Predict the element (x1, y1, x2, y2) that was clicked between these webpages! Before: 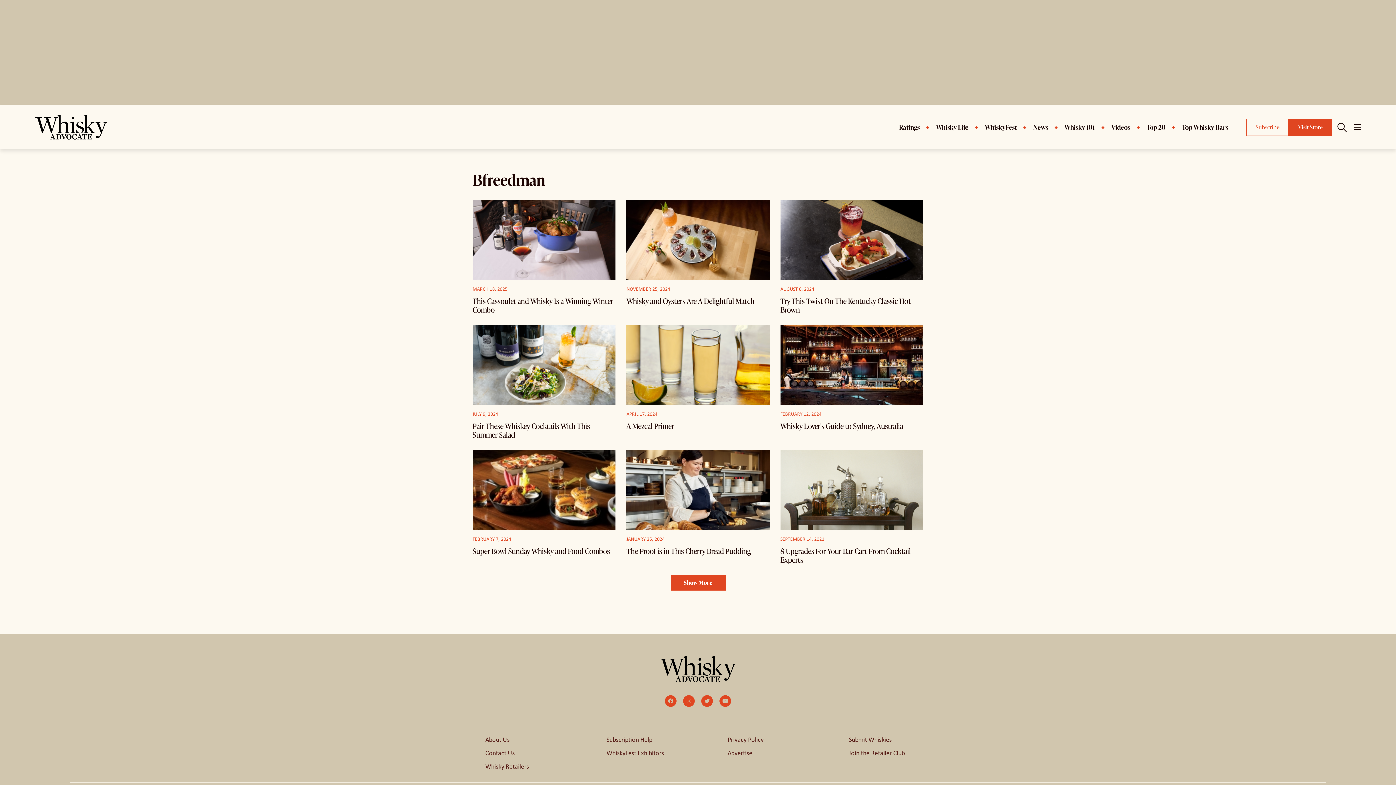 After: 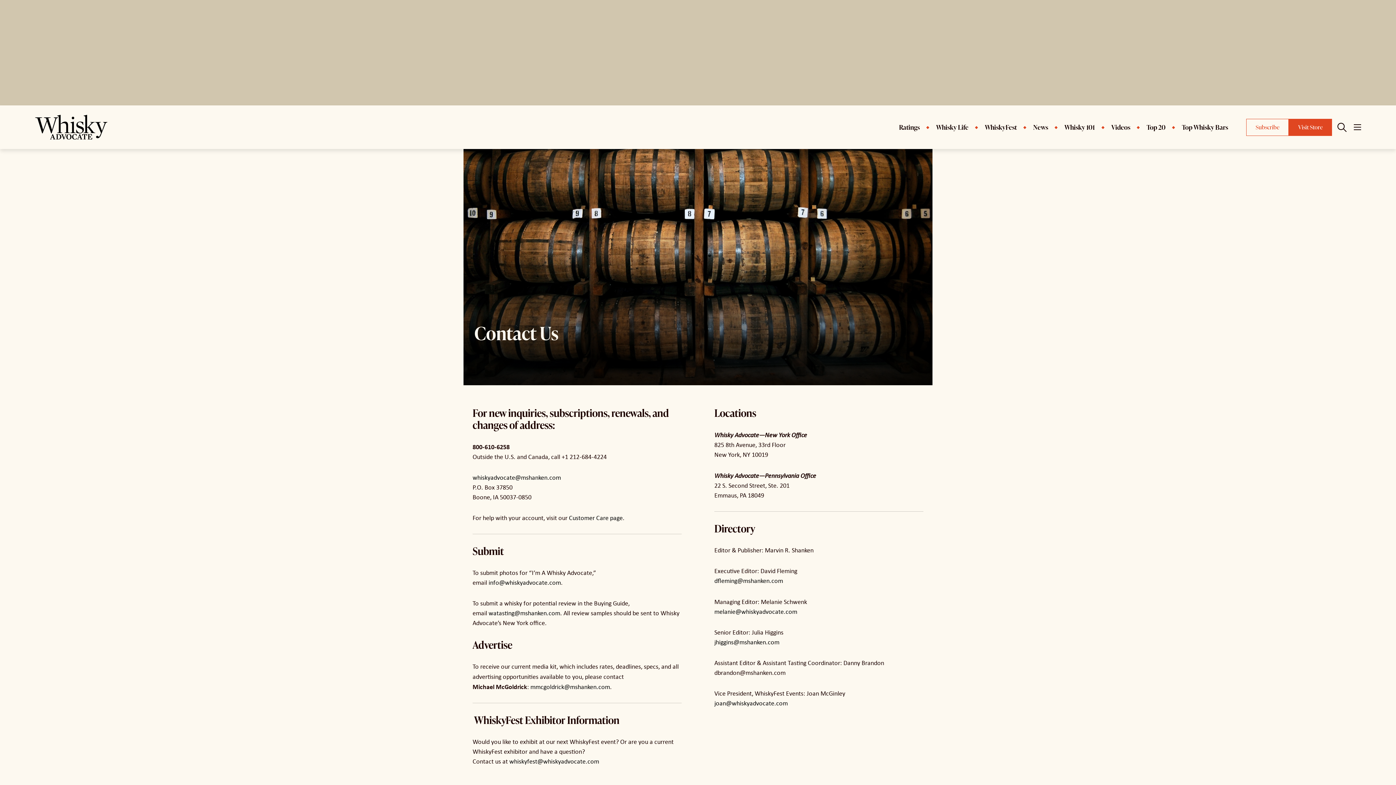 Action: label: Submit Whiskies bbox: (849, 735, 891, 744)